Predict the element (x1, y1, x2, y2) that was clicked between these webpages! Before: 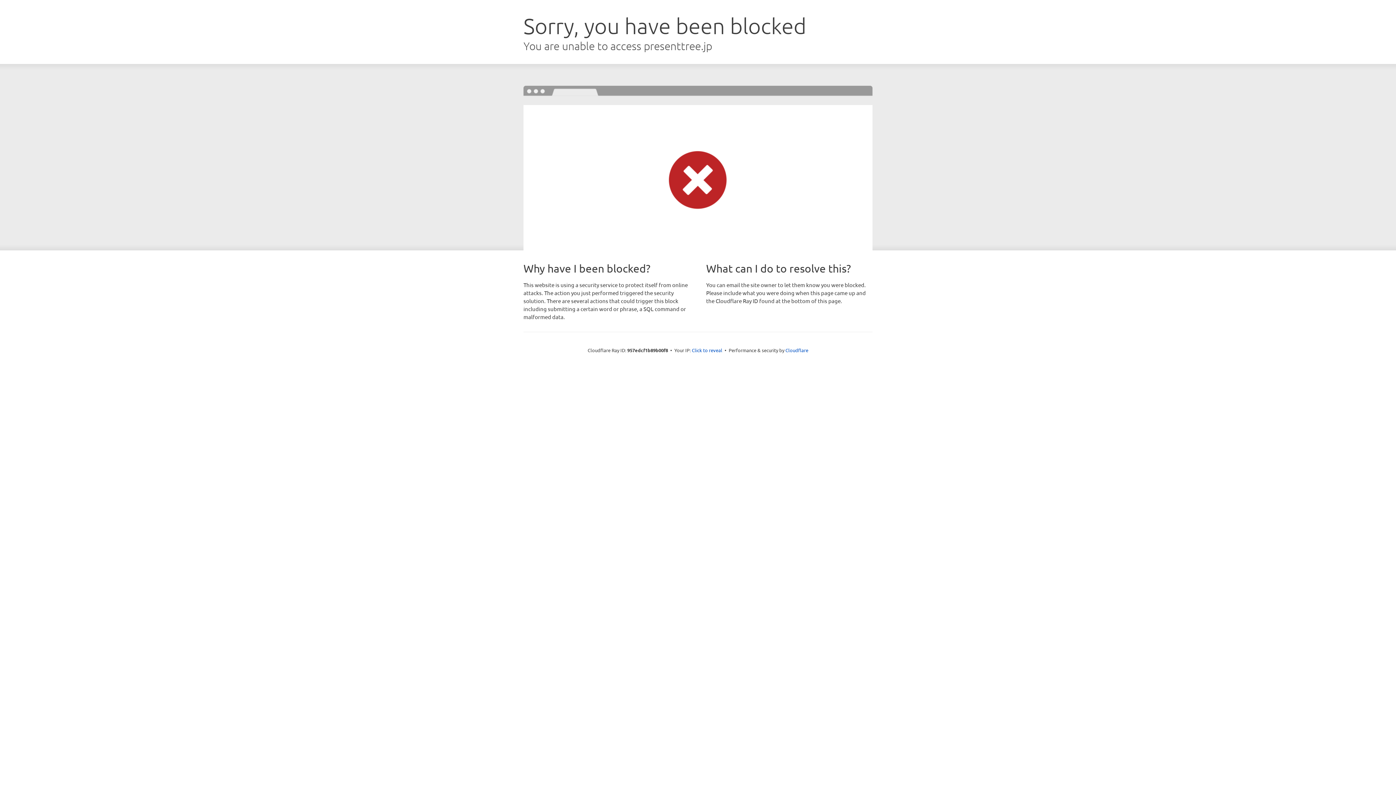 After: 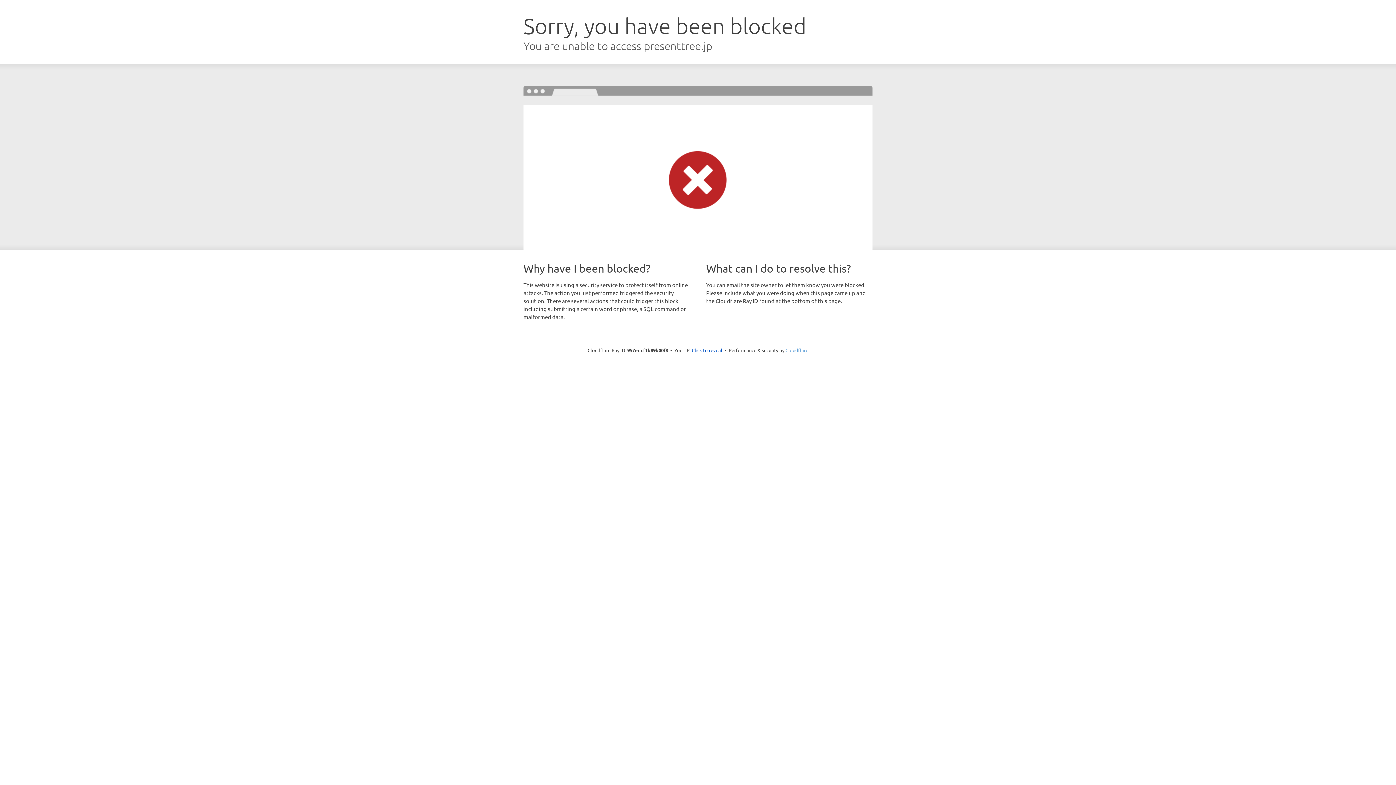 Action: label: Cloudflare bbox: (785, 347, 808, 353)